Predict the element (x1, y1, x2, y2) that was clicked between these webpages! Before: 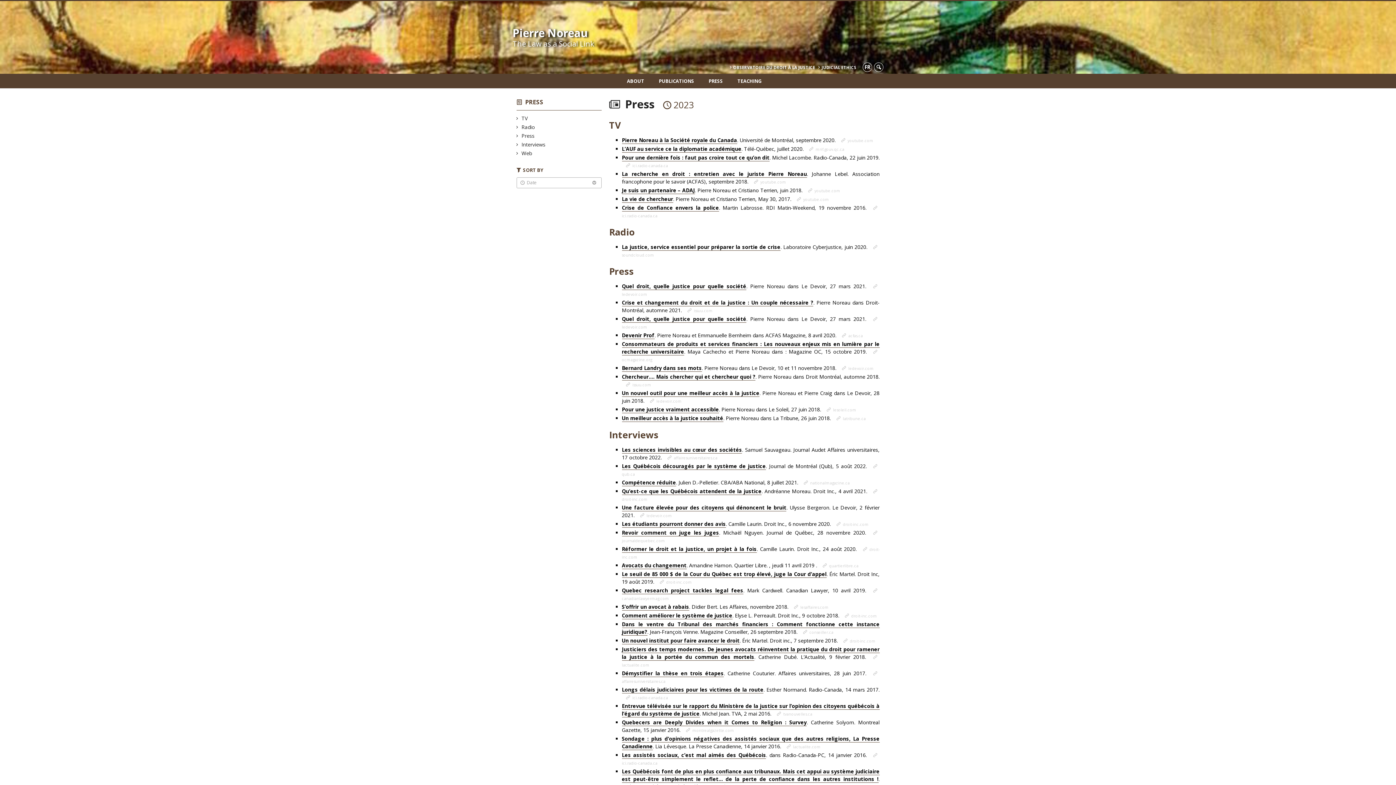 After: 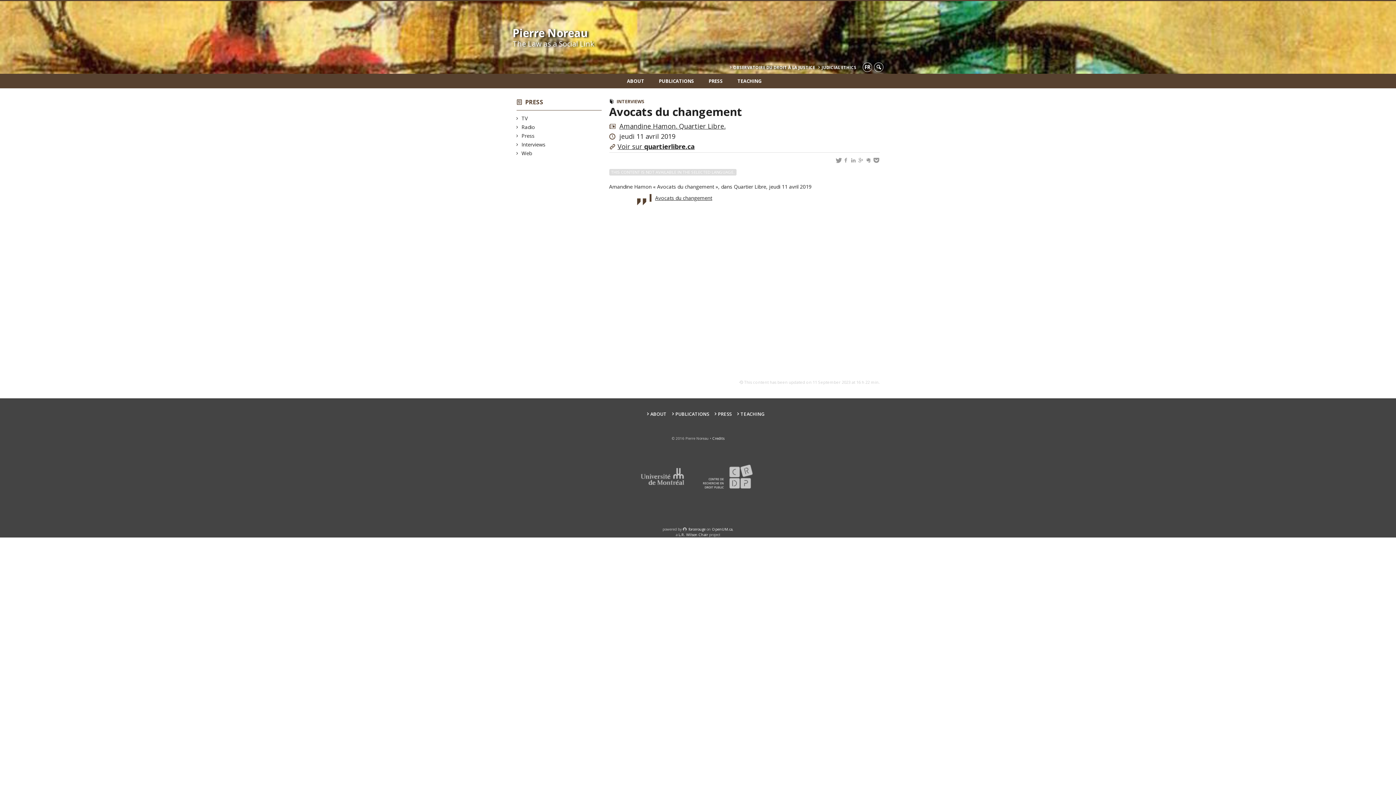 Action: bbox: (622, 562, 818, 569) label: Avocats du changement. Amandine Hamon. Quartier Libre. , jeudi 11 avril 2019 . 